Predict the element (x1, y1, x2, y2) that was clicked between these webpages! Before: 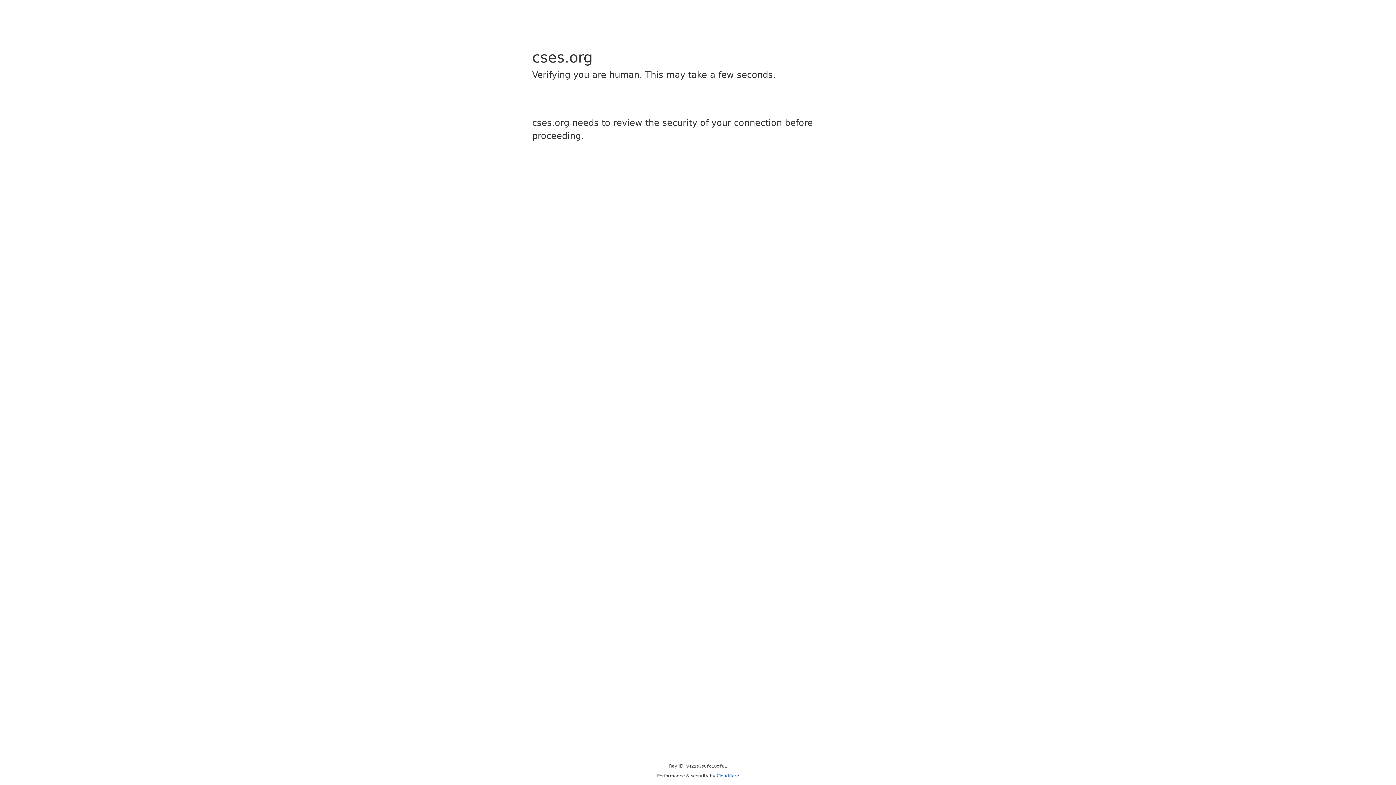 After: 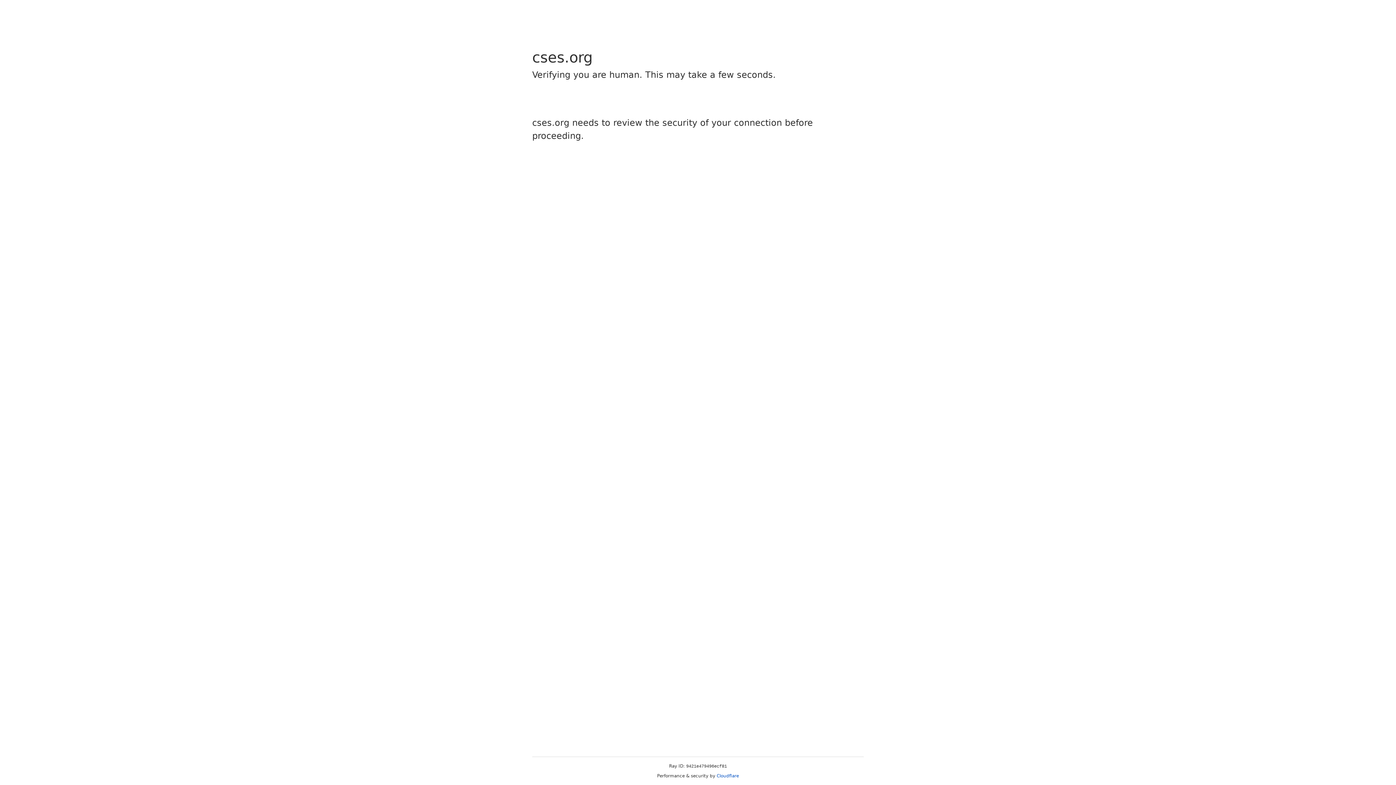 Action: label: Cloudflare bbox: (716, 773, 739, 778)